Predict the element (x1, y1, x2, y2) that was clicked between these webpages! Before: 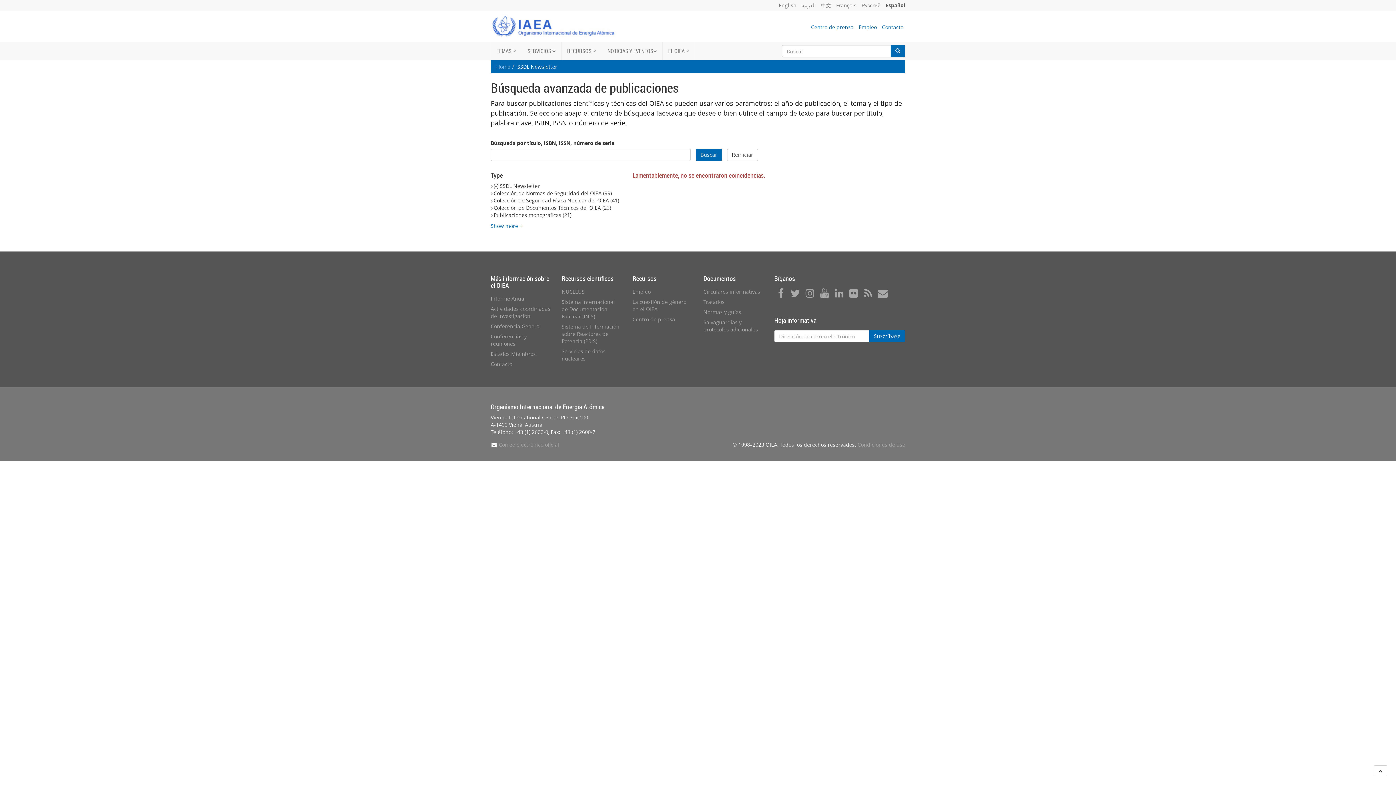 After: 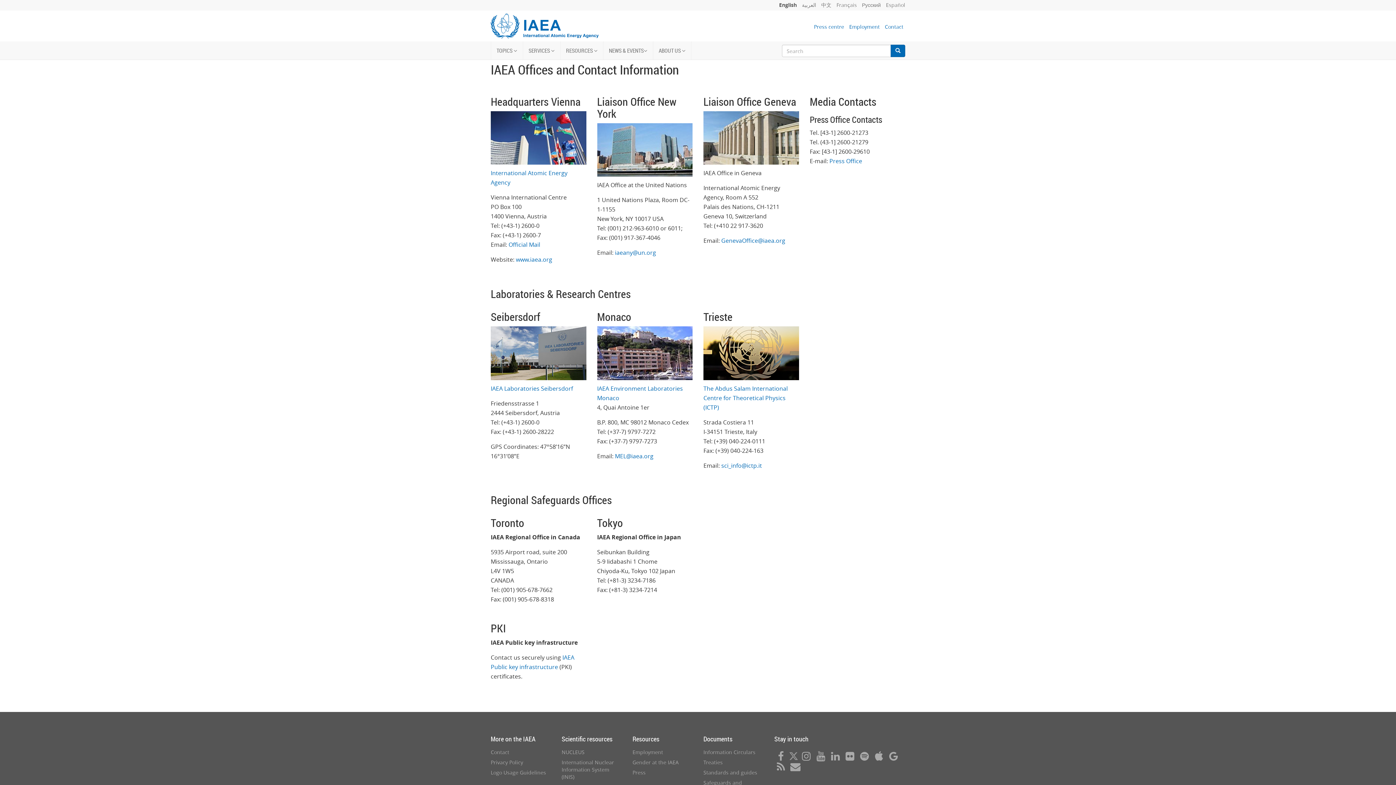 Action: bbox: (876, 291, 889, 298)